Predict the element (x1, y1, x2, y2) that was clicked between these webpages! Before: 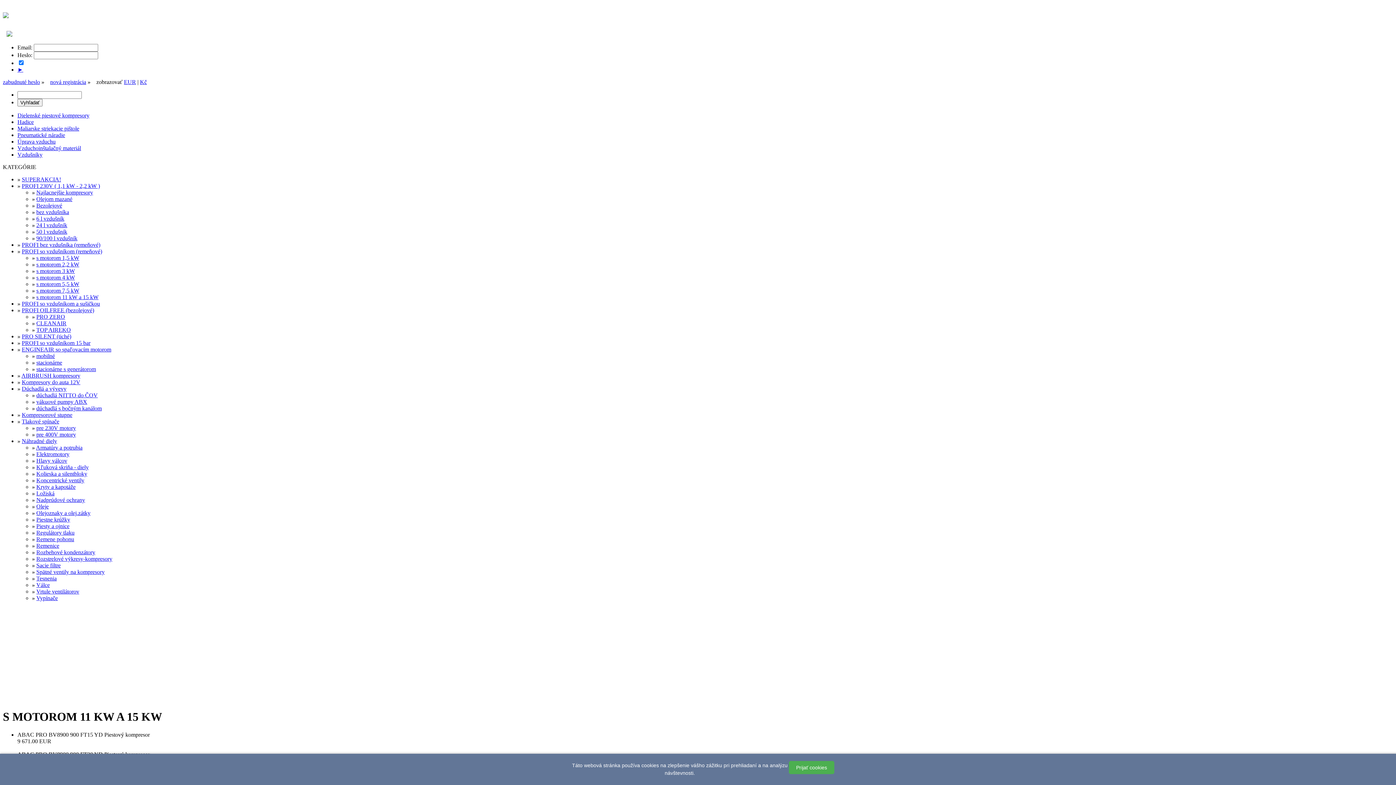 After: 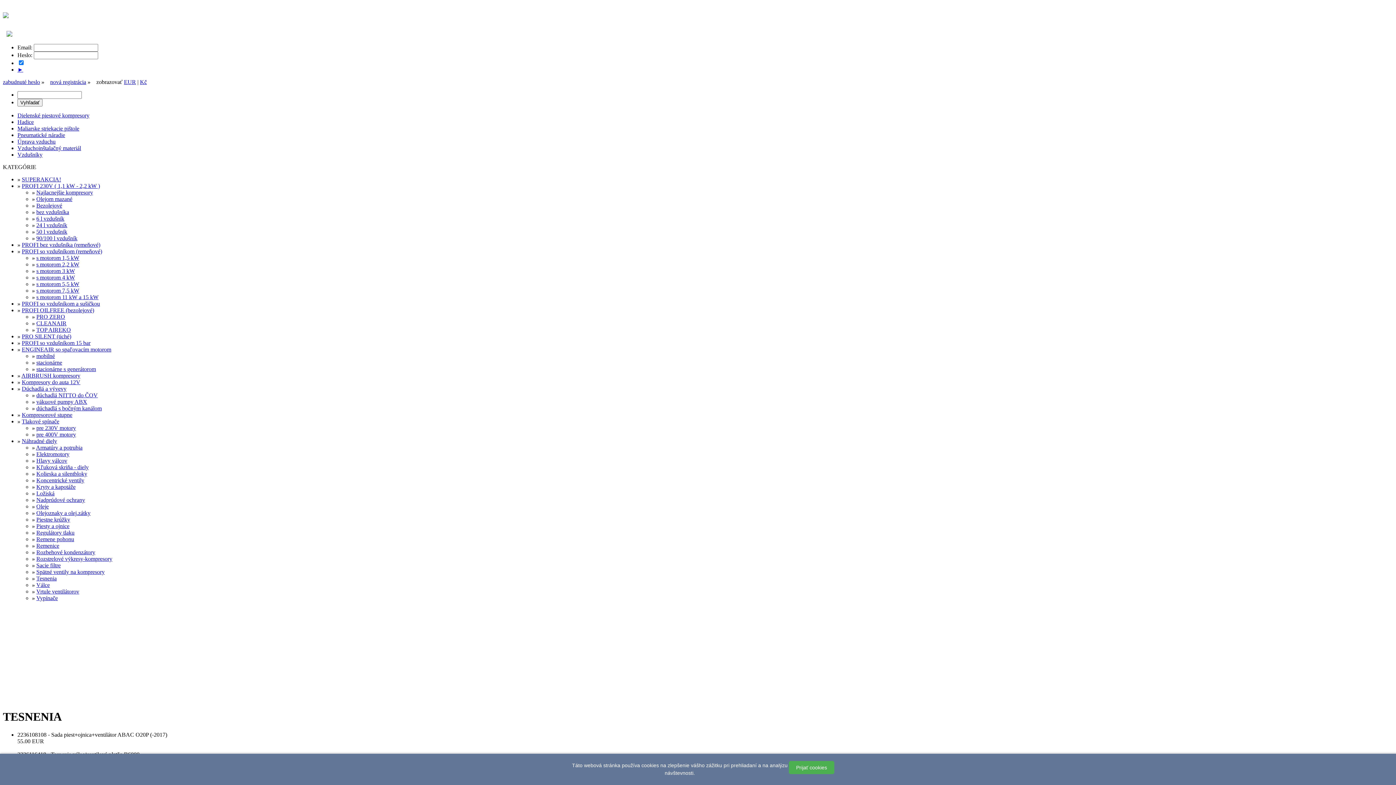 Action: bbox: (36, 575, 56, 581) label: Tesnenia